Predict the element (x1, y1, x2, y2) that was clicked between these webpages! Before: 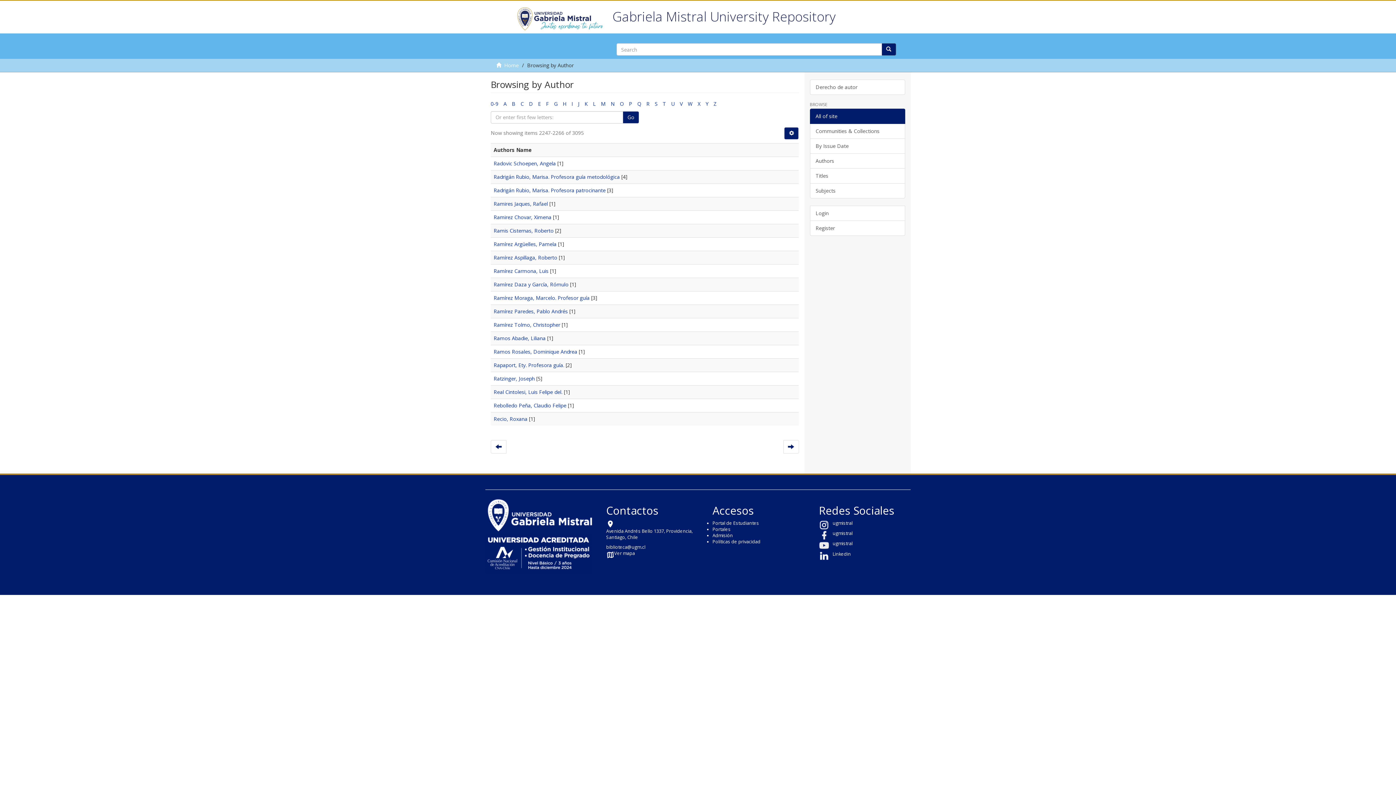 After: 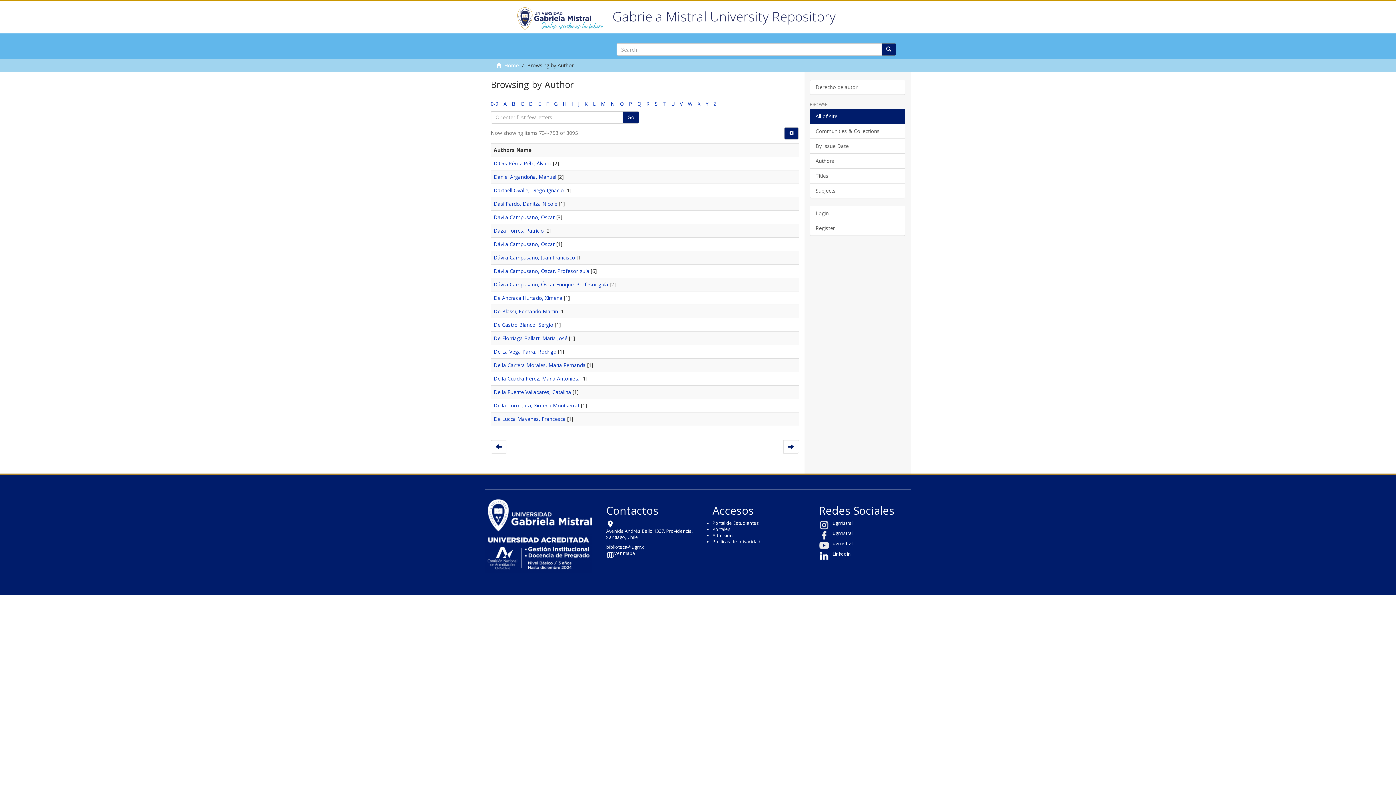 Action: label: D bbox: (529, 100, 533, 107)